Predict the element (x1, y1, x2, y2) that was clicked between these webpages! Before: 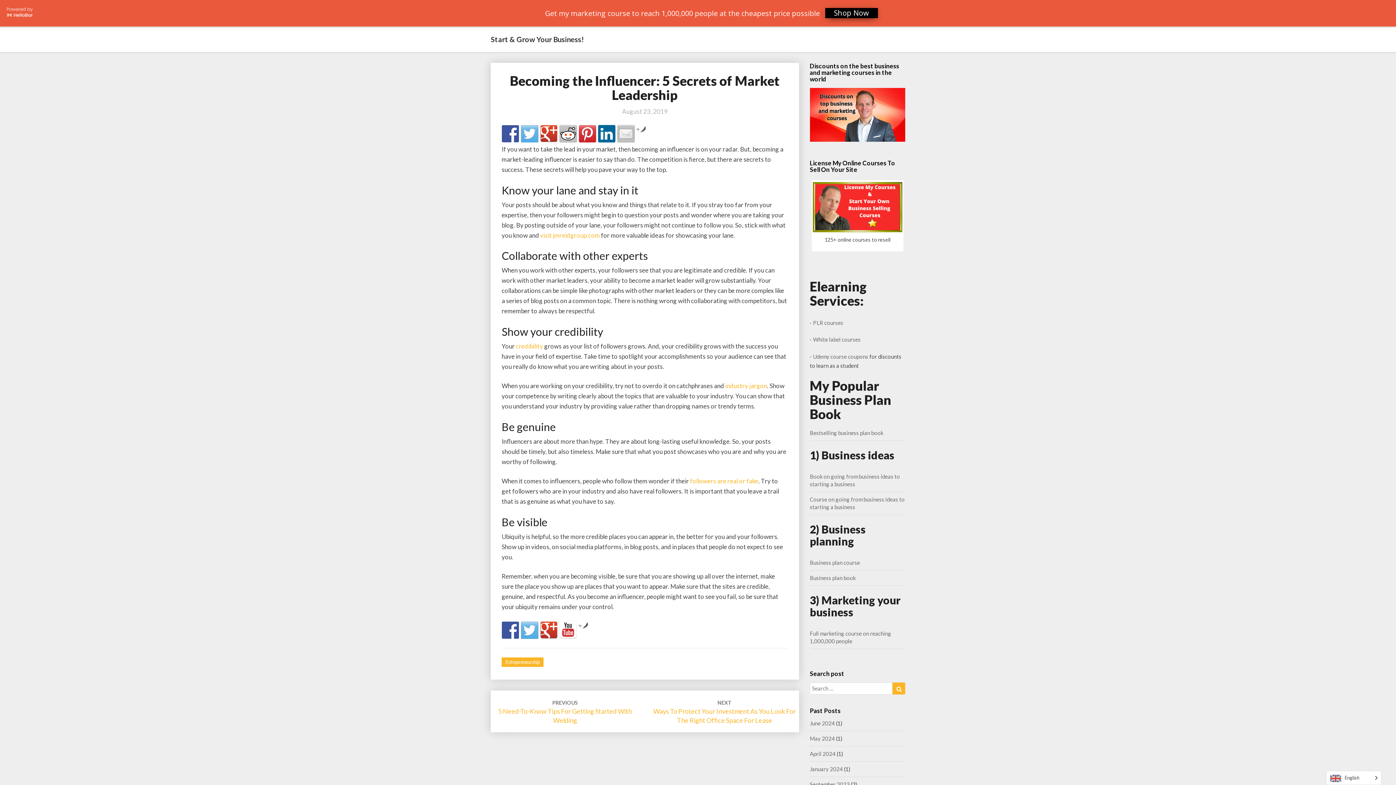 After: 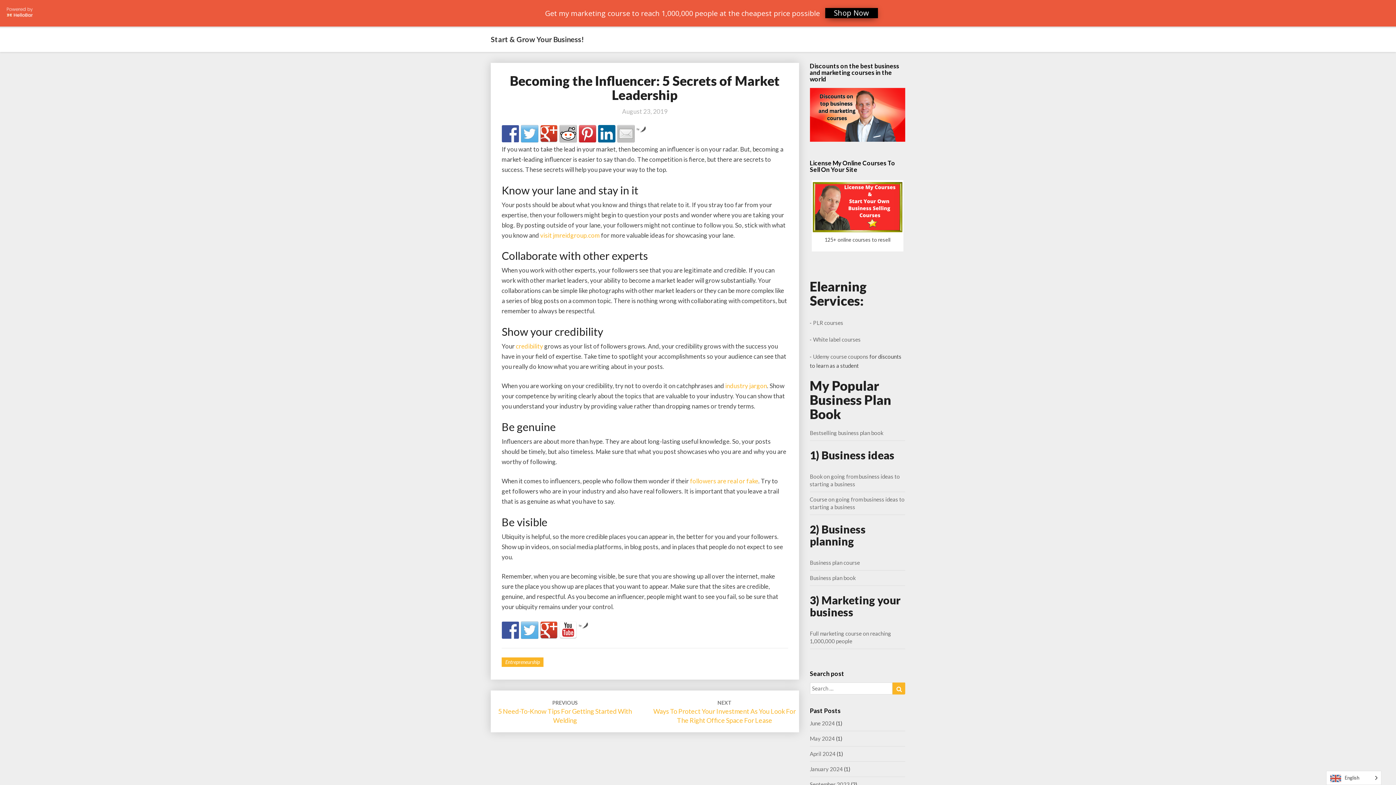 Action: bbox: (559, 621, 577, 639)